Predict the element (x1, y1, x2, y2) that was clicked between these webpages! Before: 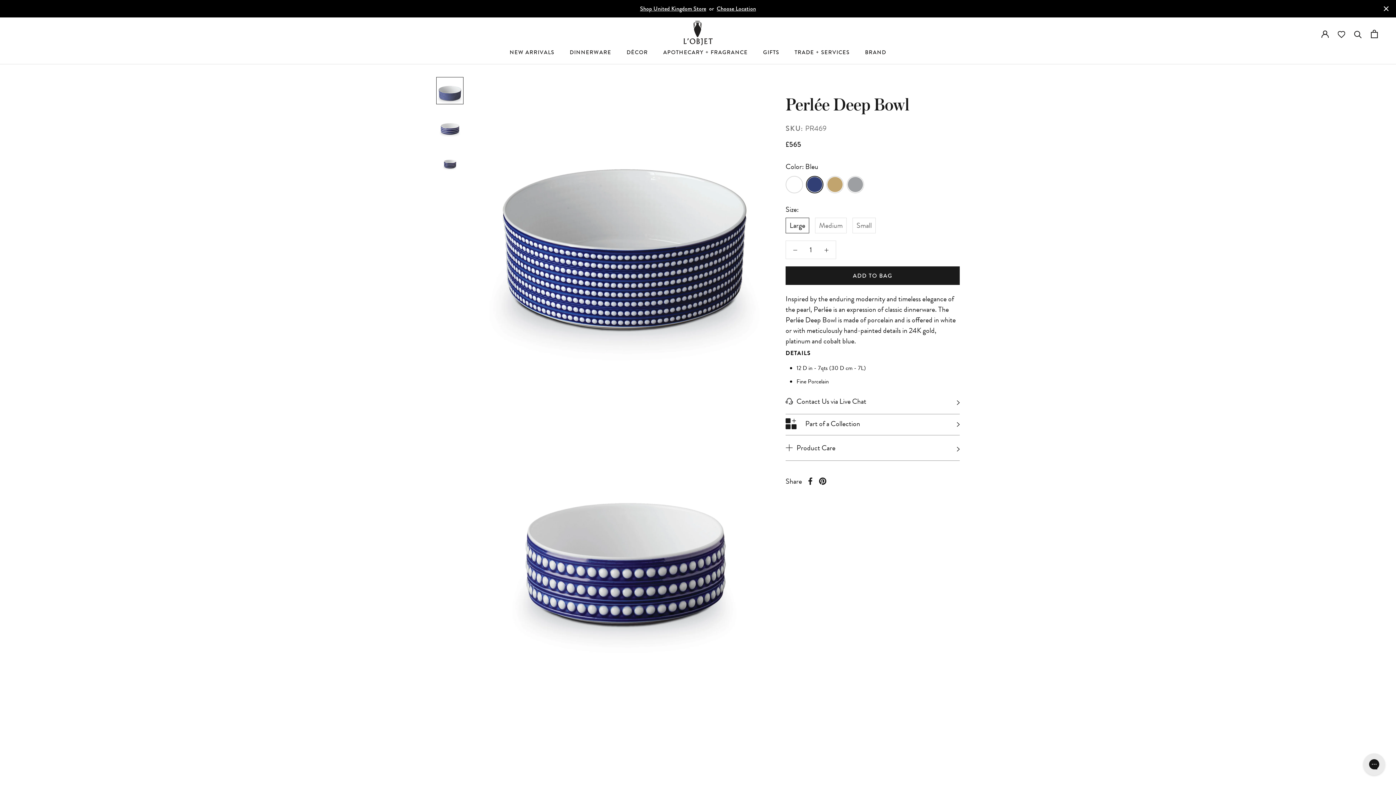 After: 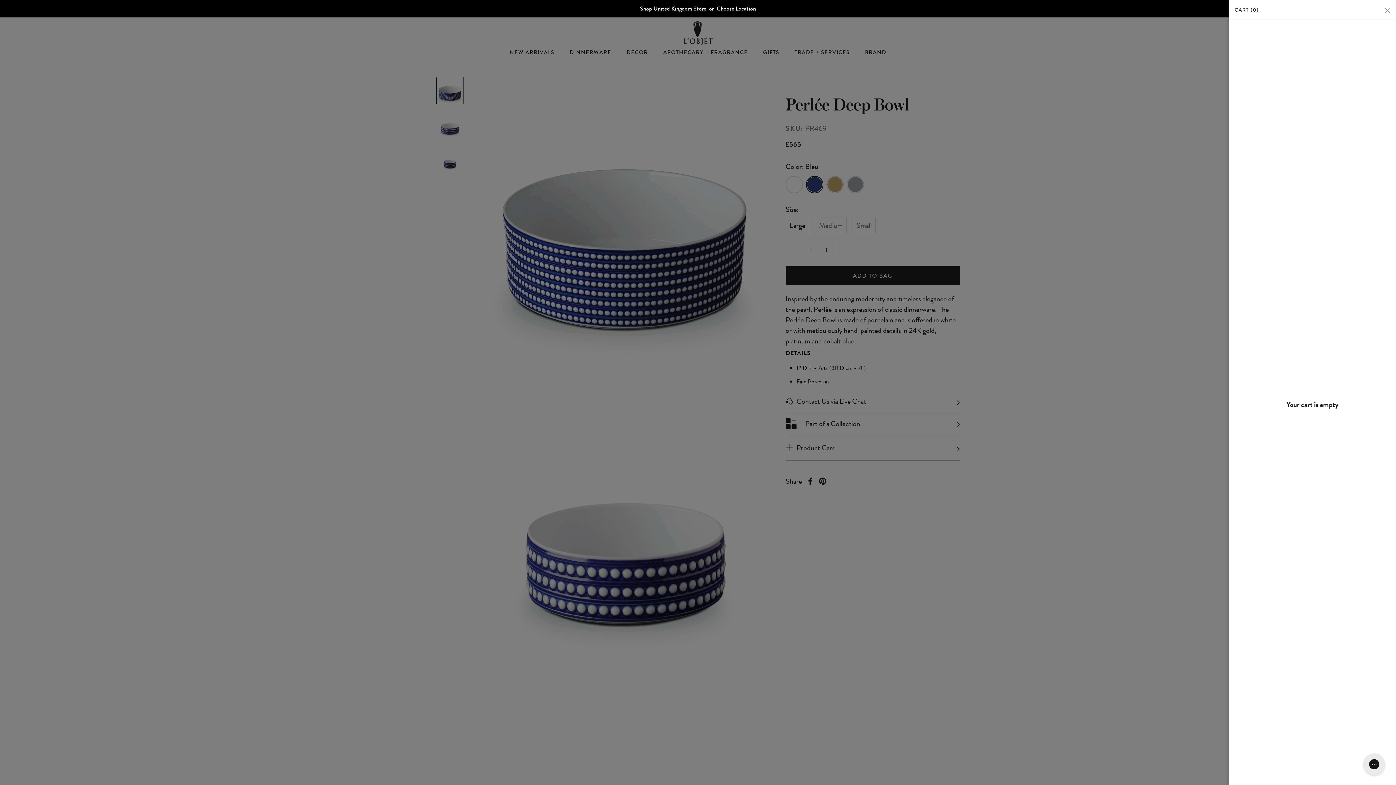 Action: bbox: (1371, 27, 1378, 38) label: Open cart